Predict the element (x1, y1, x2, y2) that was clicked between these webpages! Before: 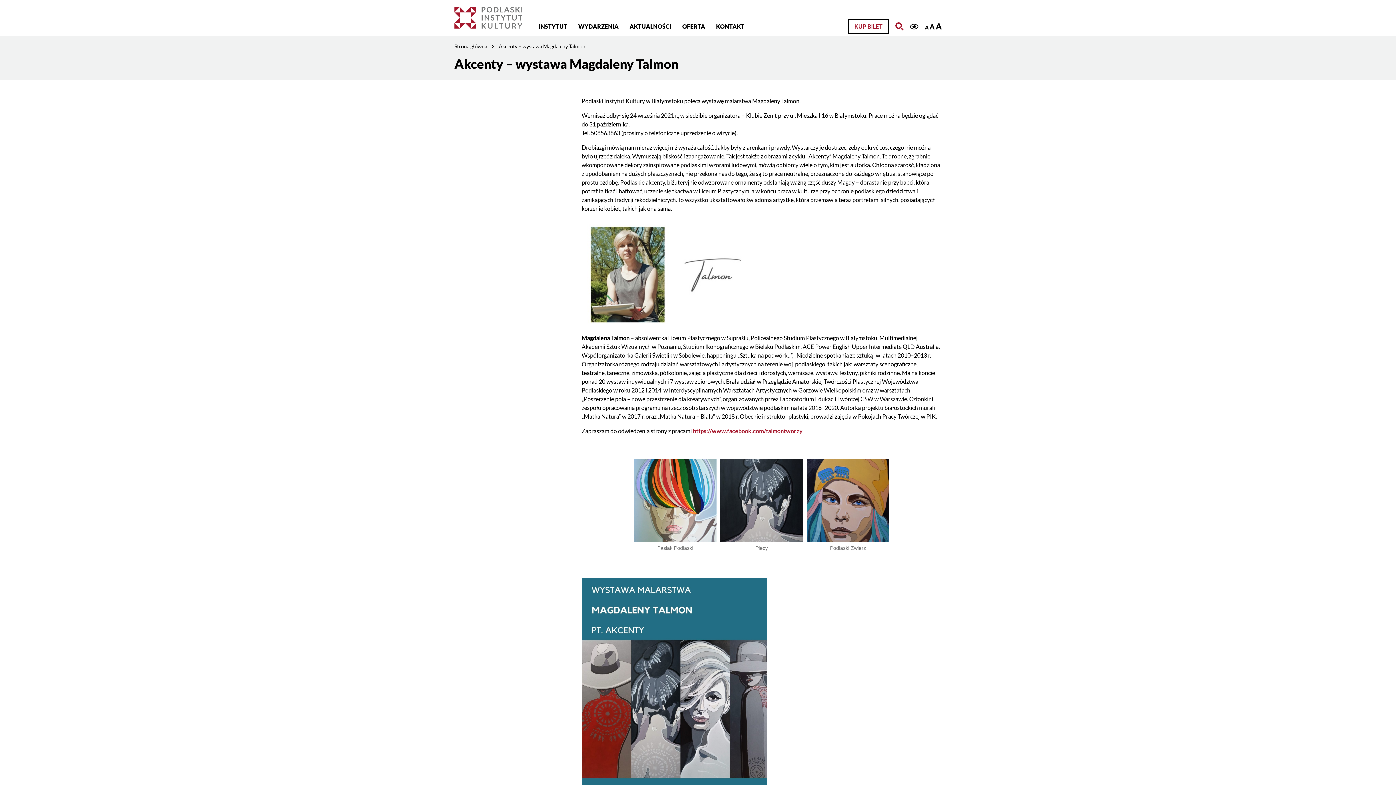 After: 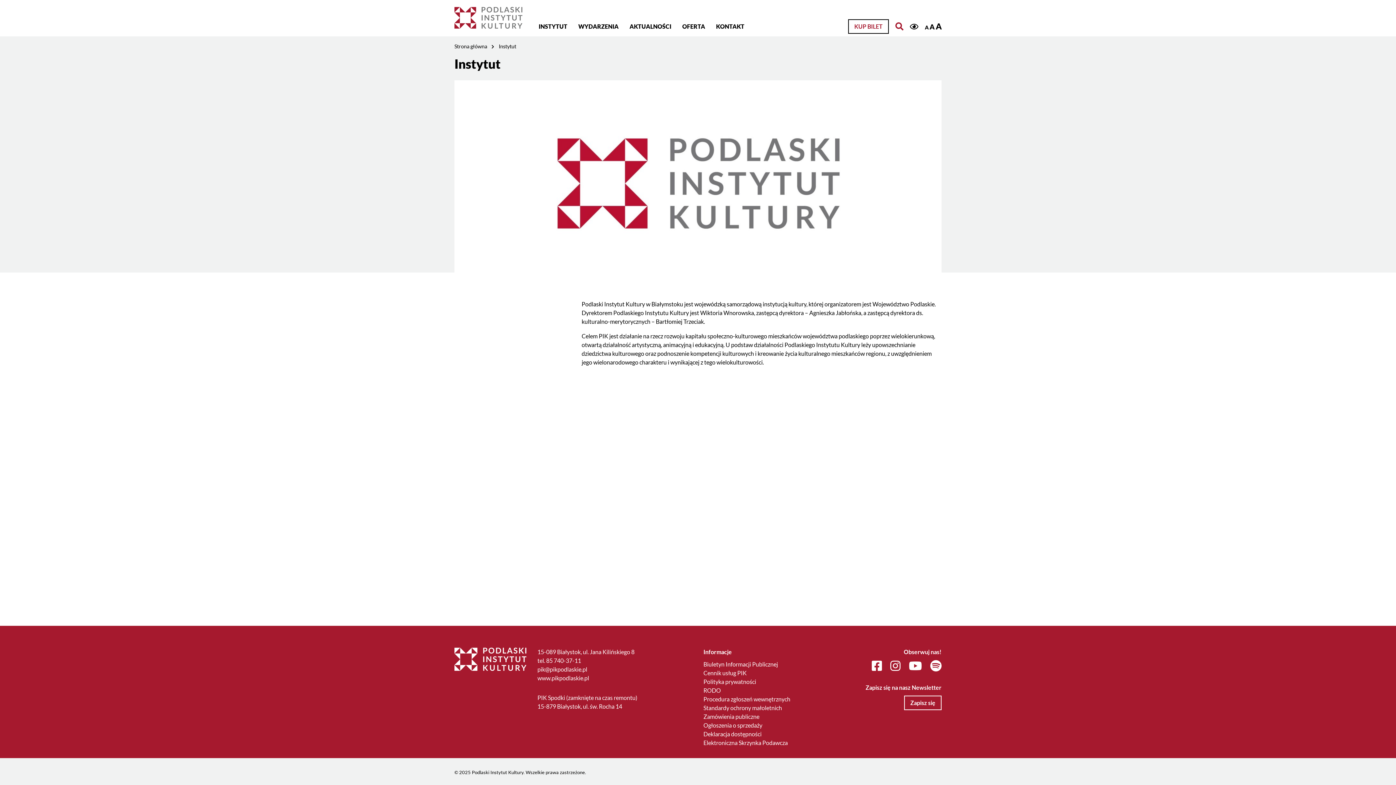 Action: label: INSTYTUT bbox: (535, 19, 571, 33)